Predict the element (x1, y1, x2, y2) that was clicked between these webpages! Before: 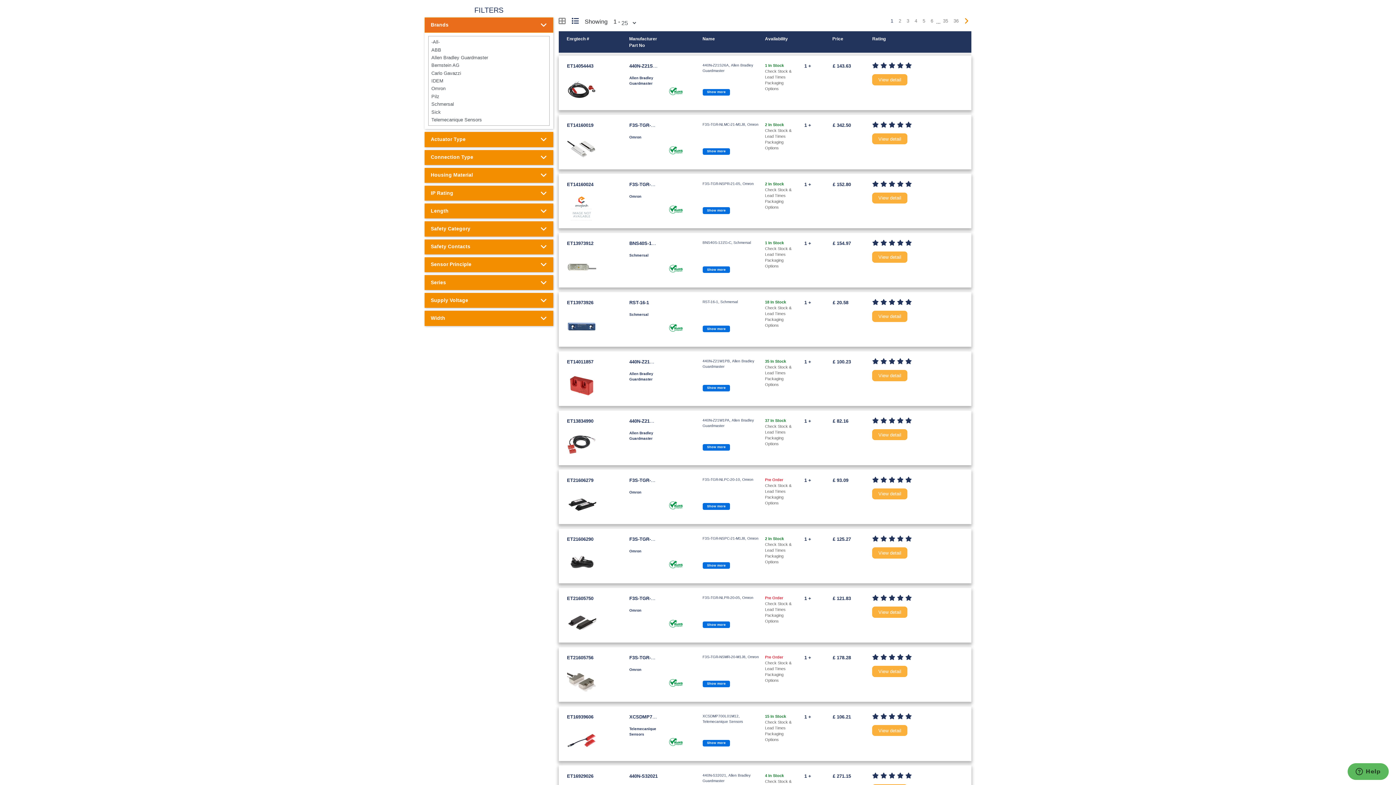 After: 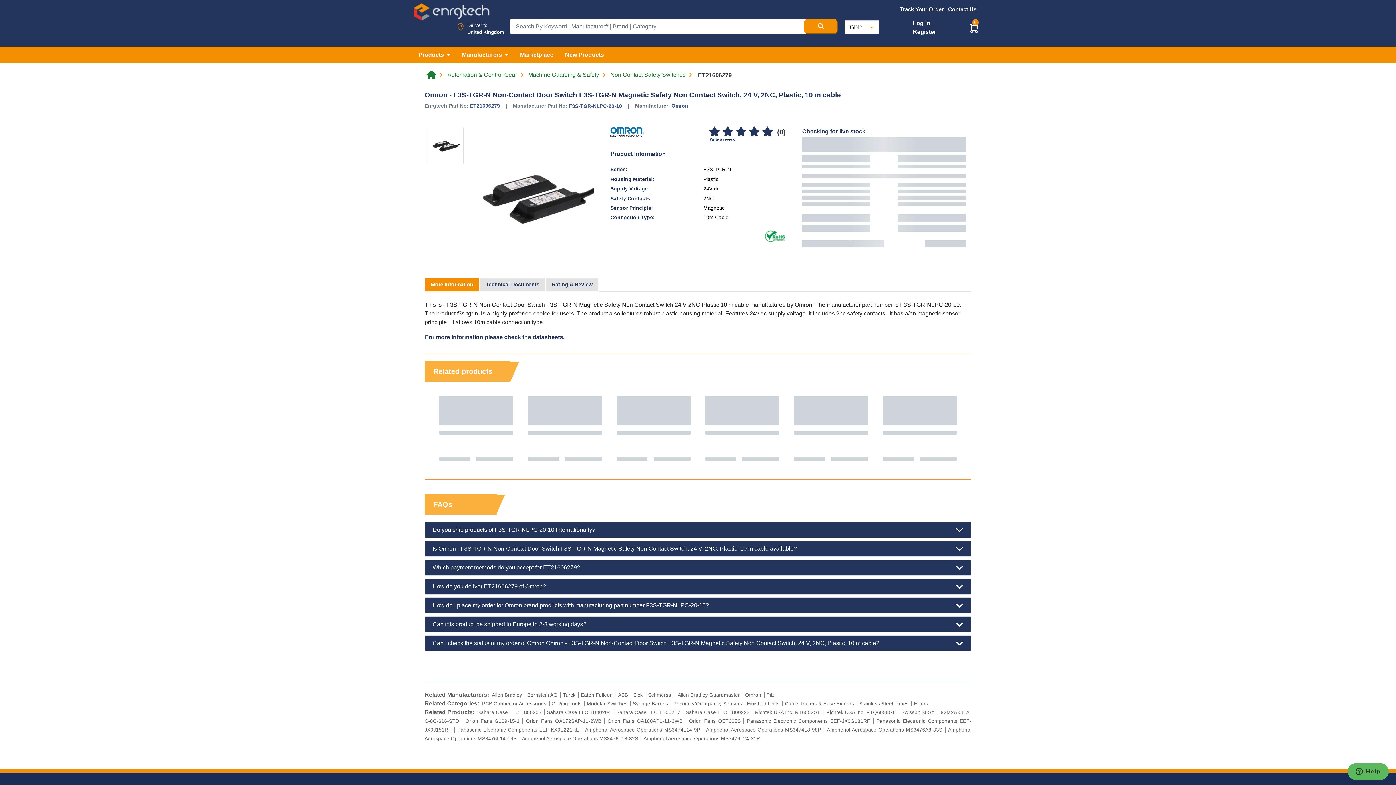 Action: bbox: (567, 477, 593, 483) label: ET21606279